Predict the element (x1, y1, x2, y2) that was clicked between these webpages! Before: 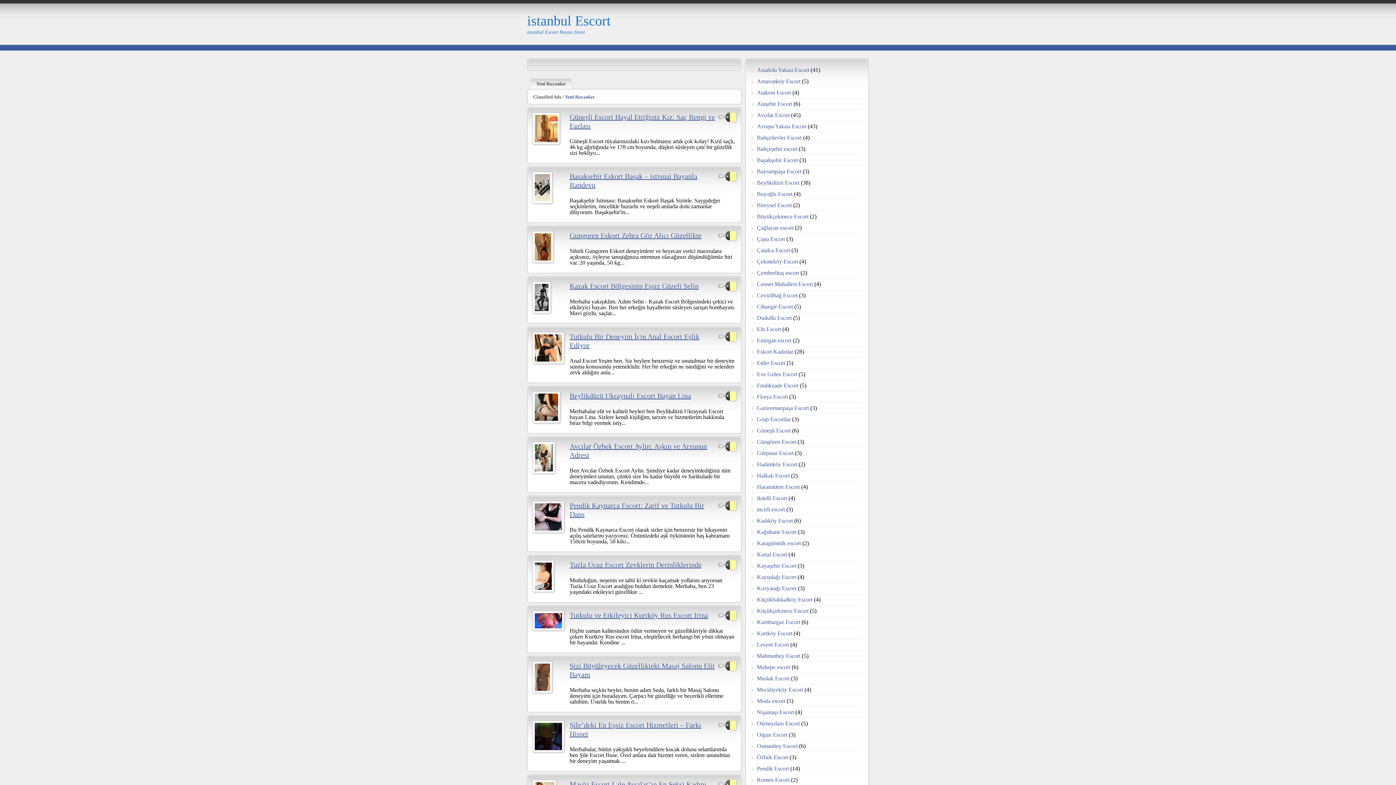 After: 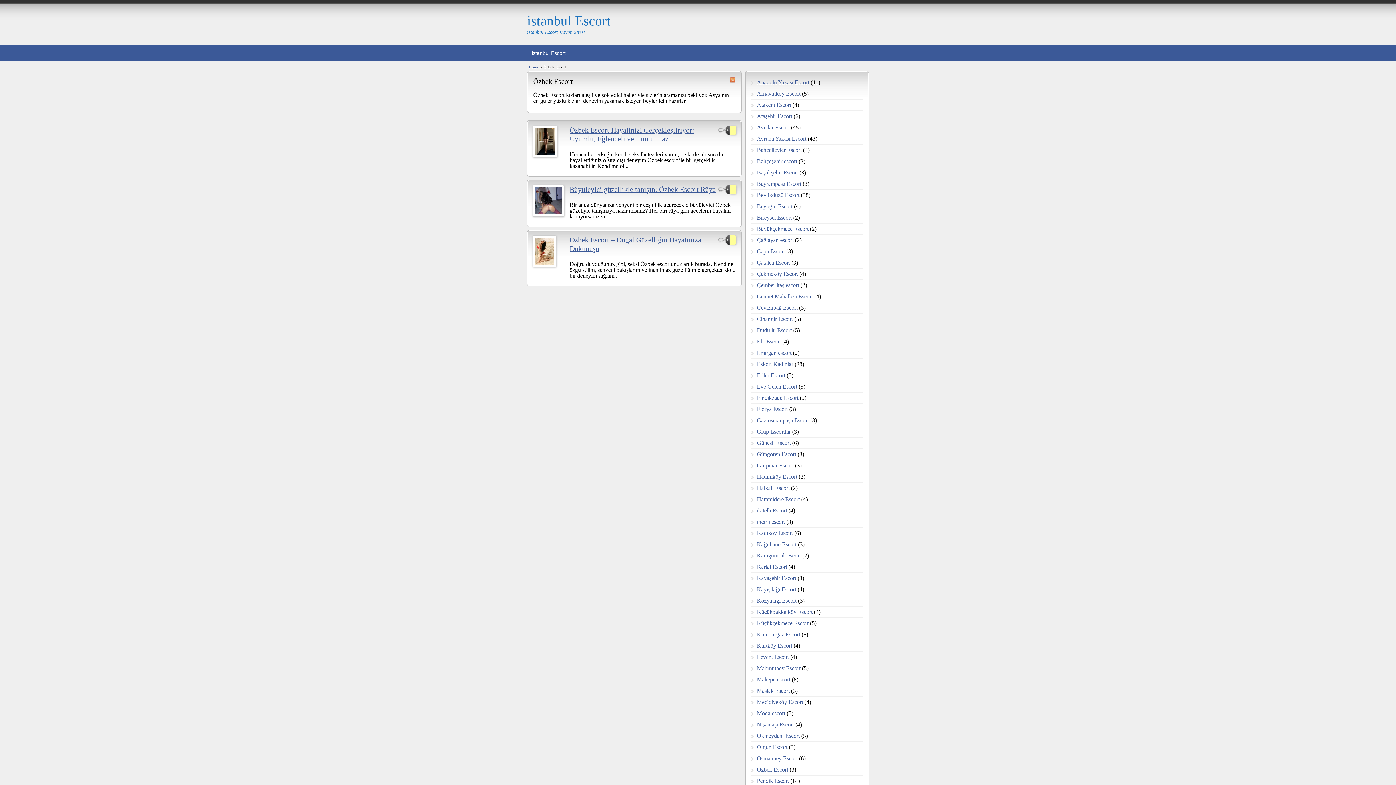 Action: bbox: (757, 754, 788, 760) label: Özbek Escort